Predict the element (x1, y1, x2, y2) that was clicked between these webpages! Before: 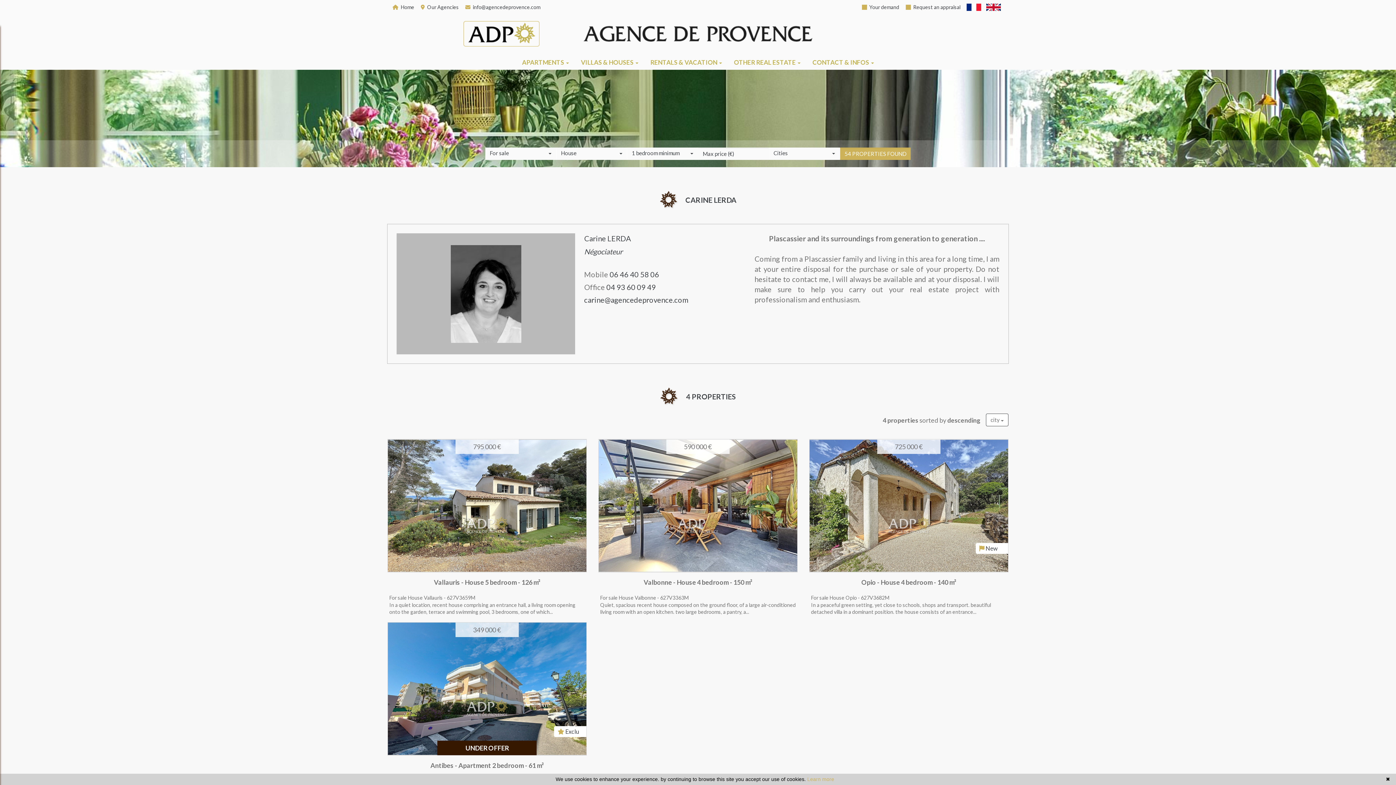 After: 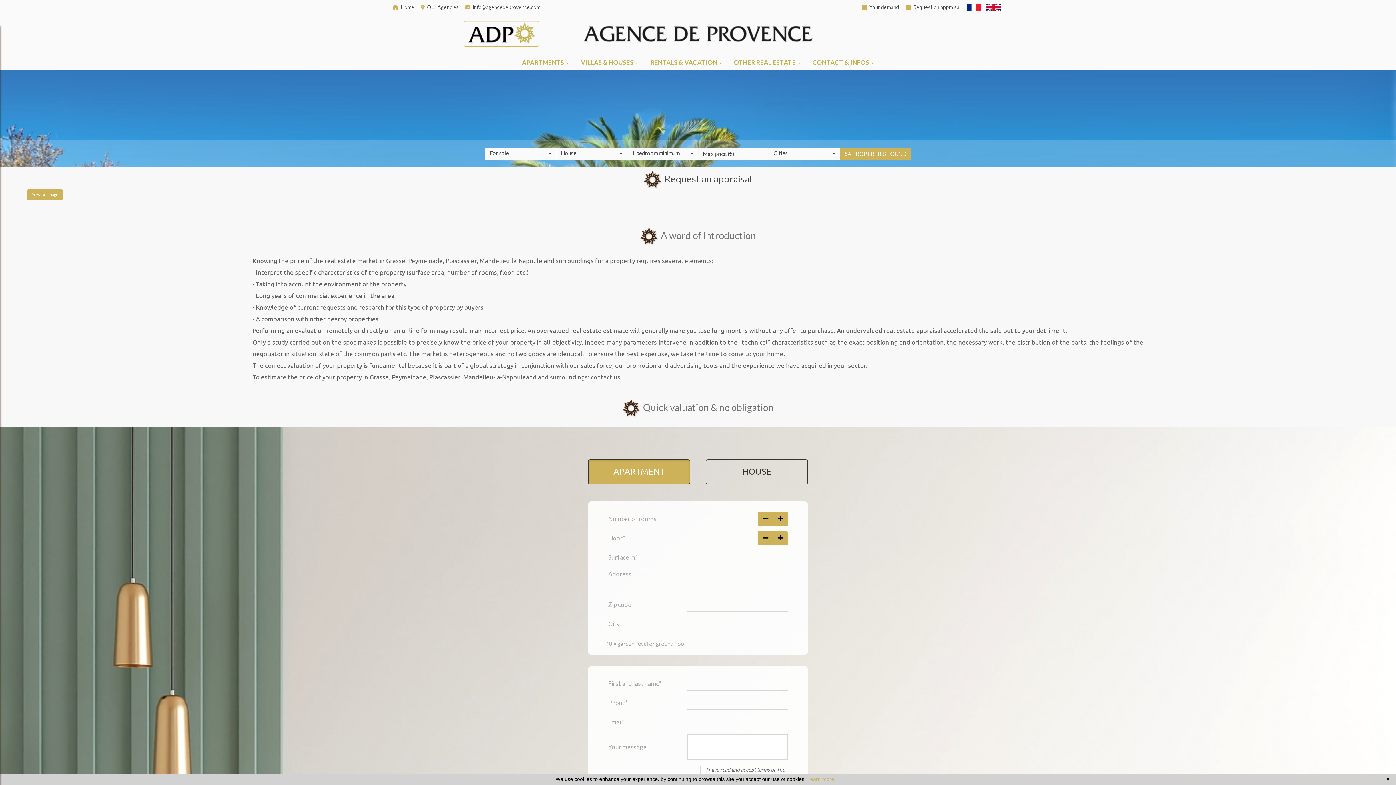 Action: bbox: (906, 3, 960, 10) label:  Request an appraisal